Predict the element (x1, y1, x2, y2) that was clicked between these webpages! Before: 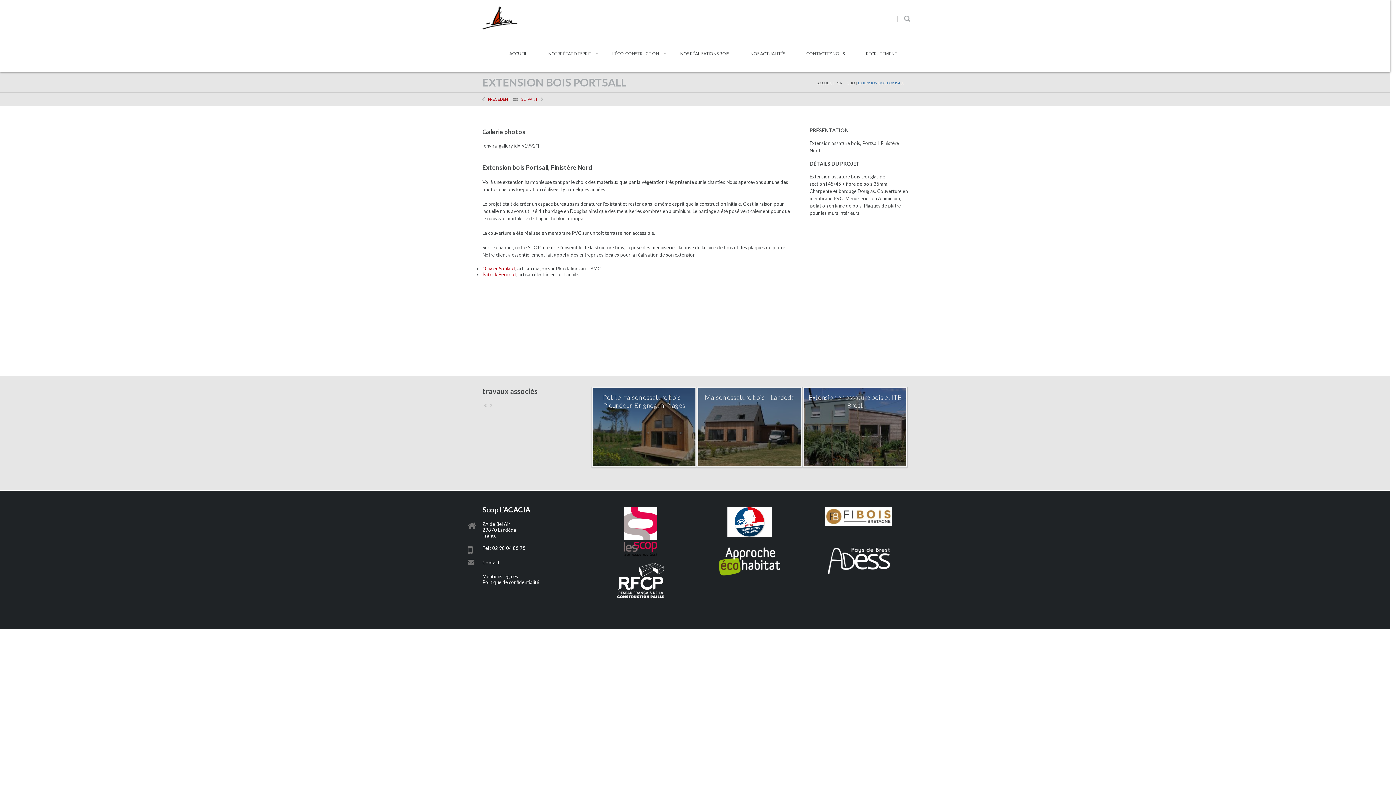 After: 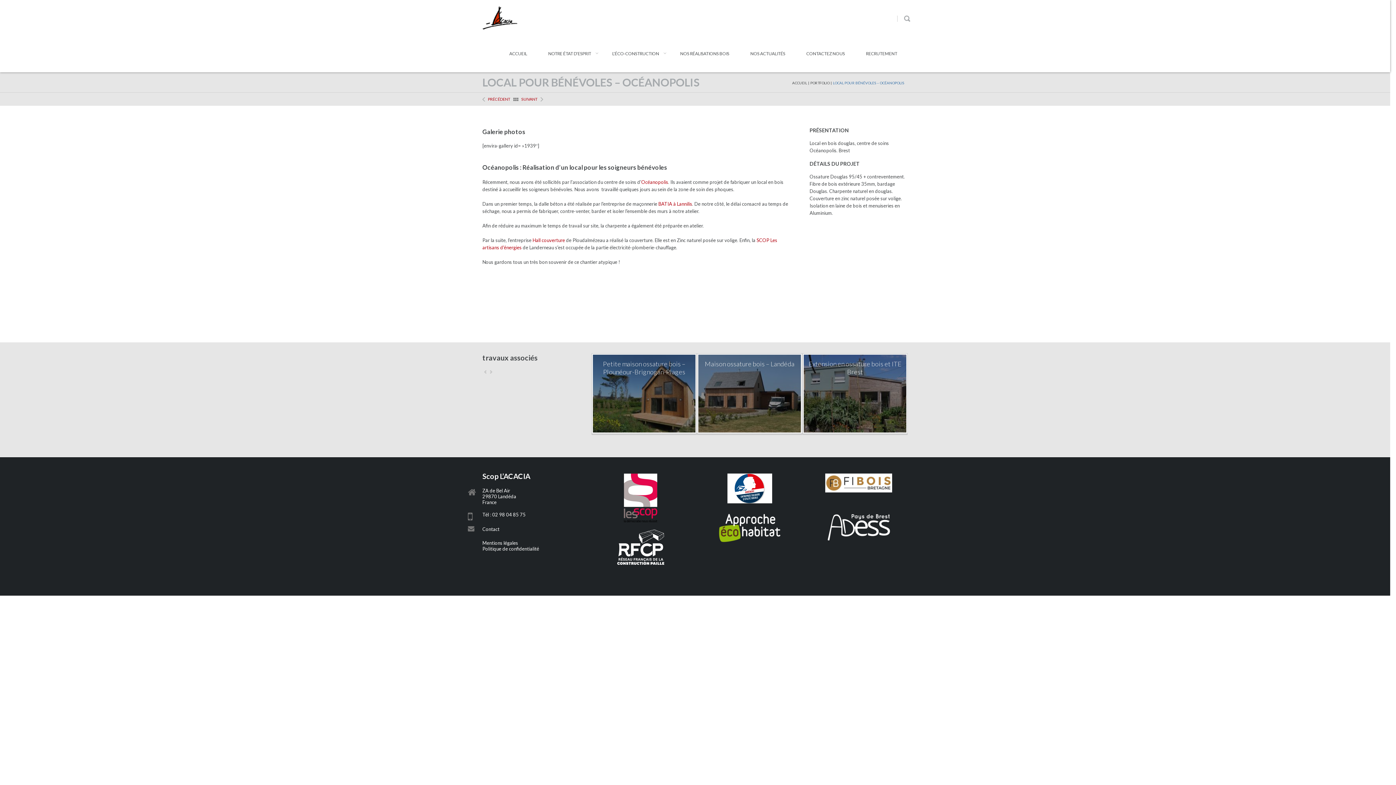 Action: label: SUIVANT bbox: (521, 92, 543, 105)